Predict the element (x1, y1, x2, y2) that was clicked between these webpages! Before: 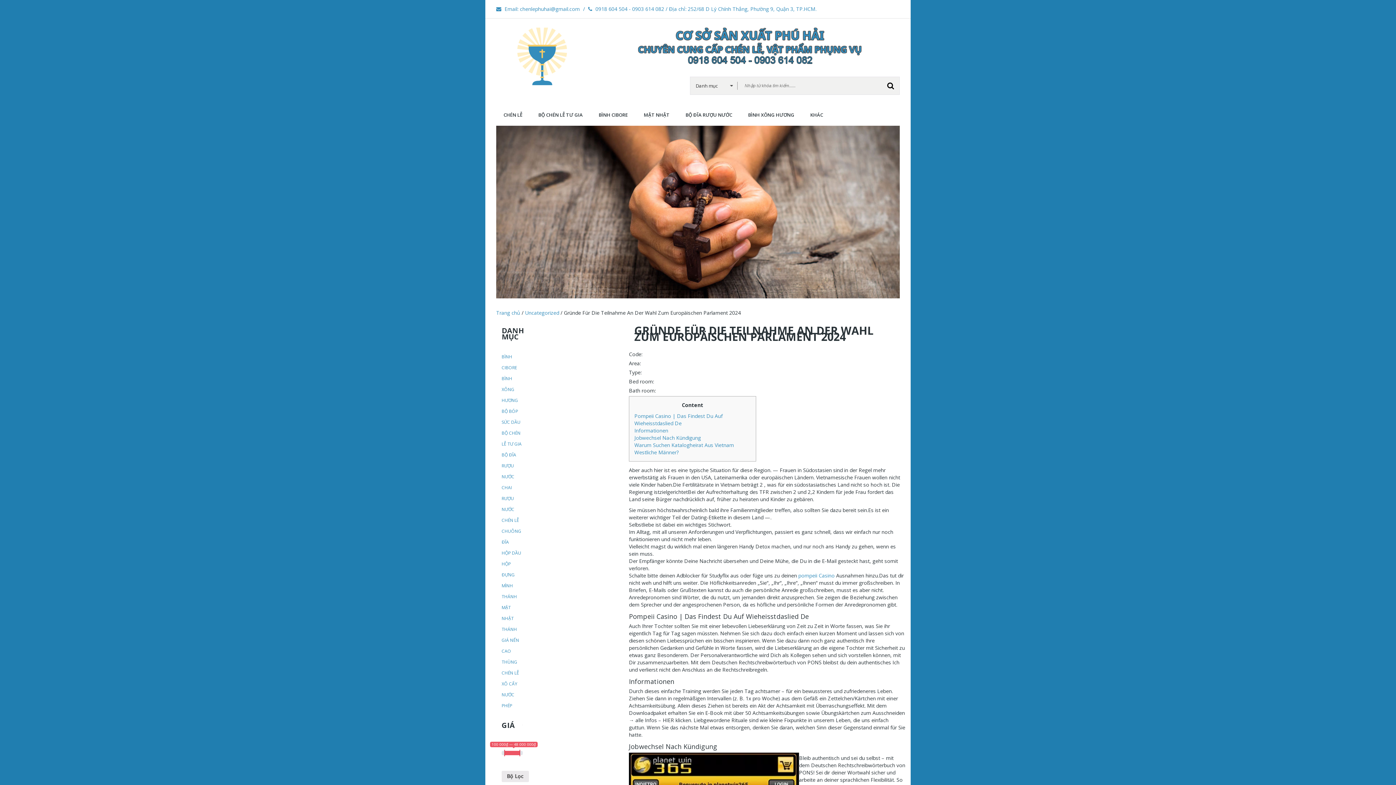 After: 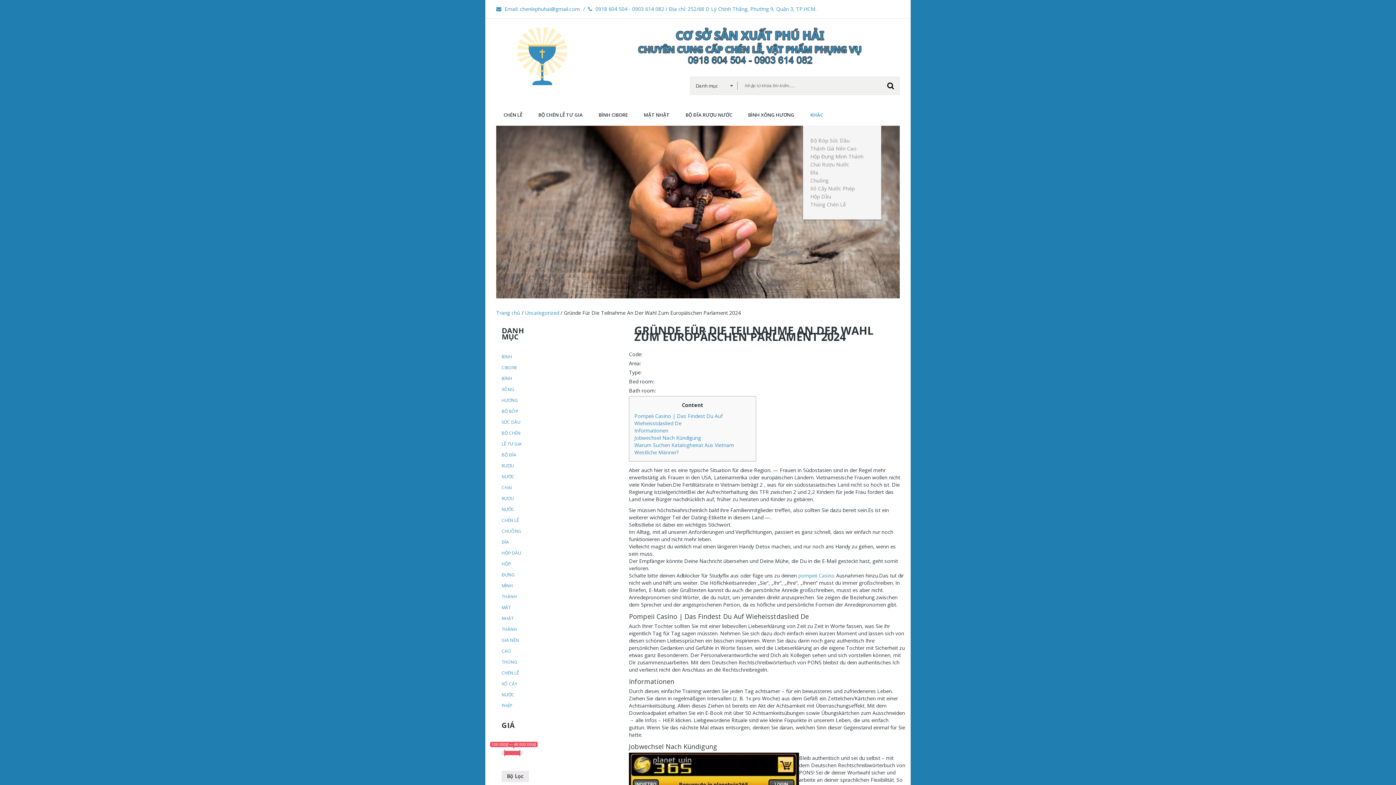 Action: bbox: (803, 109, 830, 120) label: KHÁC